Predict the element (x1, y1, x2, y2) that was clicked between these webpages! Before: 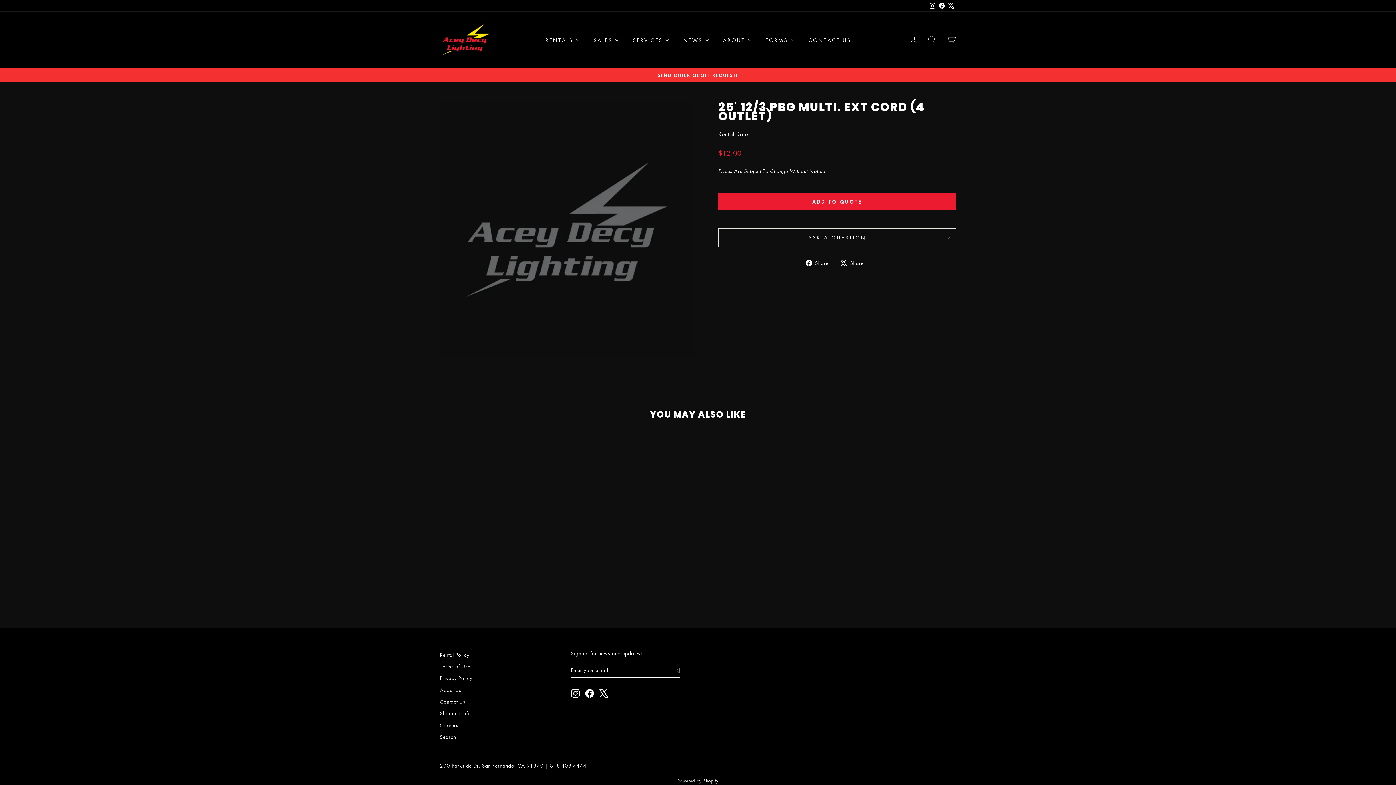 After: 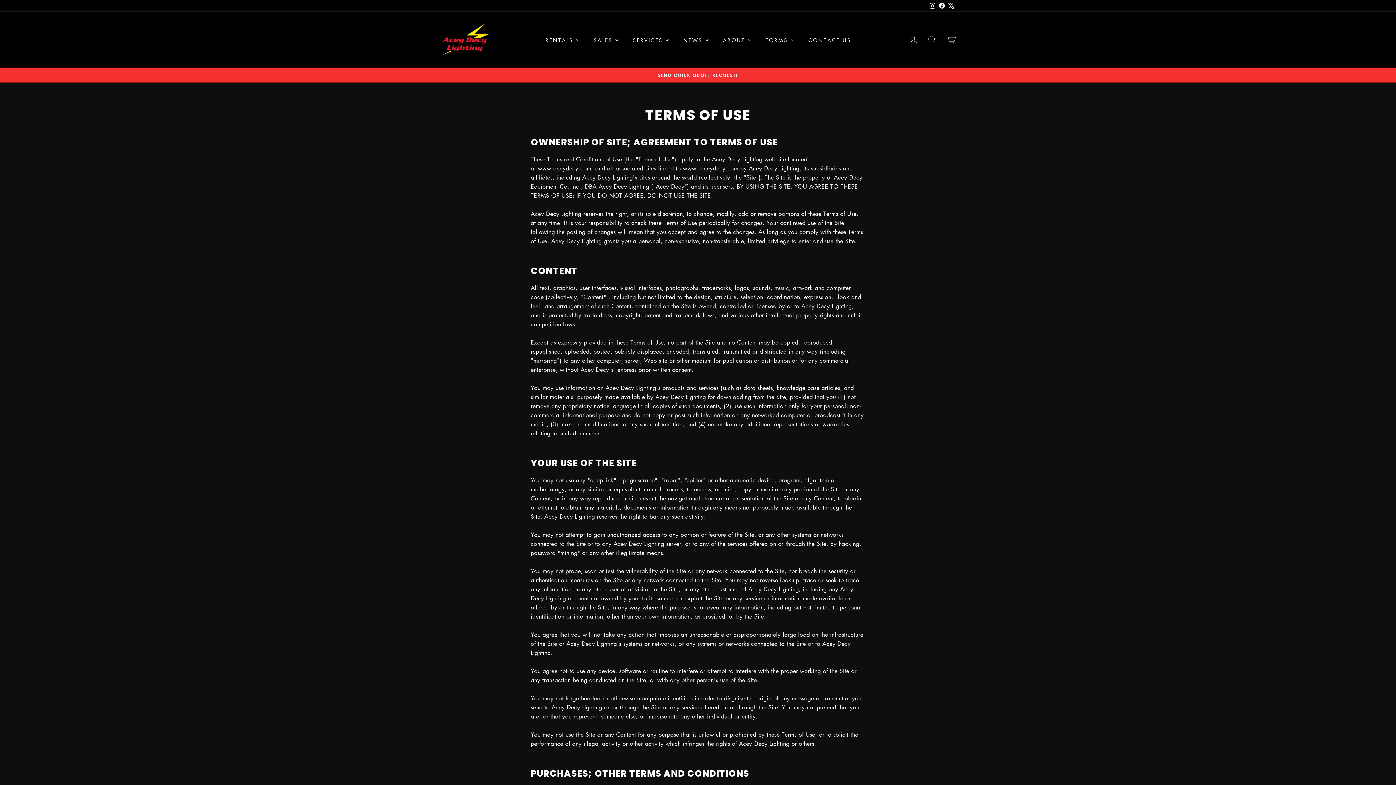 Action: bbox: (440, 661, 470, 671) label: Terms of Use